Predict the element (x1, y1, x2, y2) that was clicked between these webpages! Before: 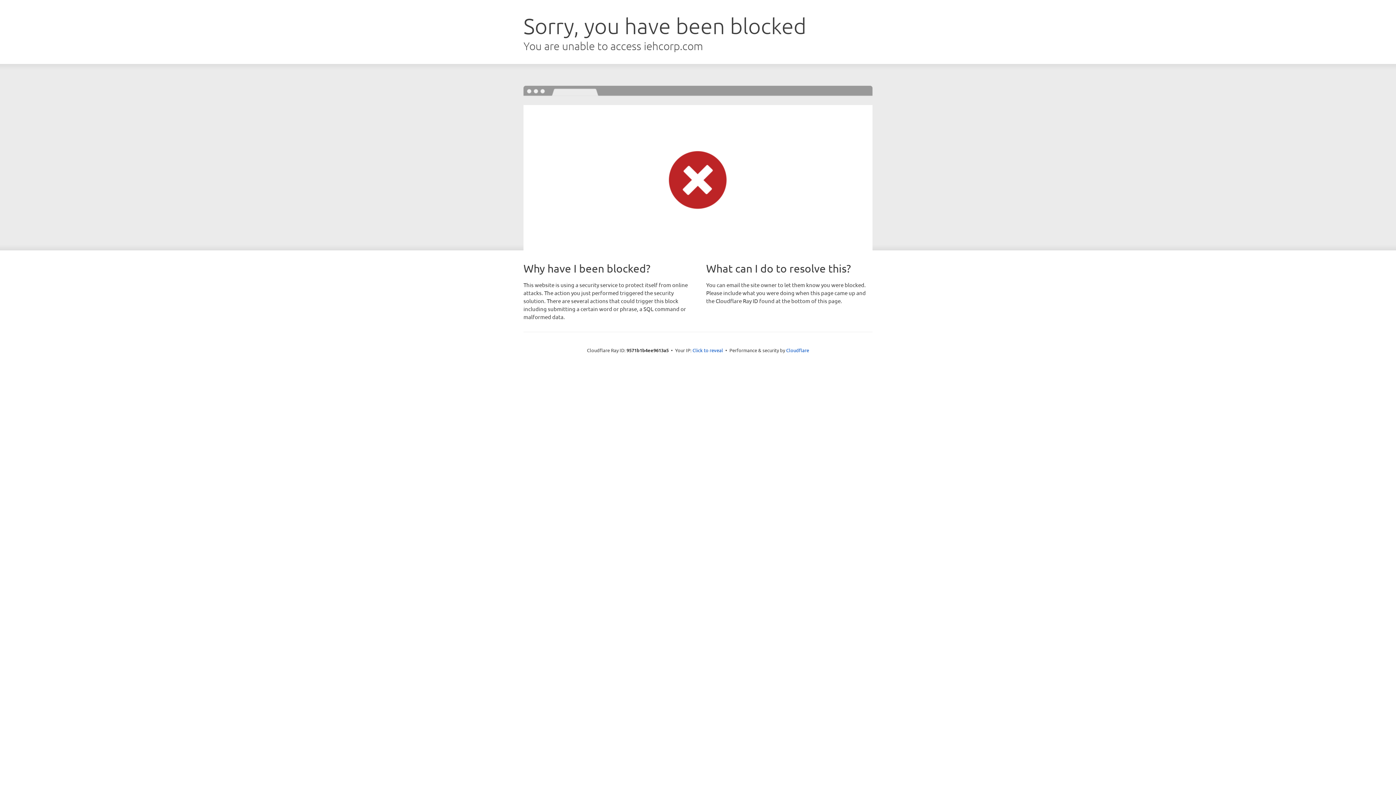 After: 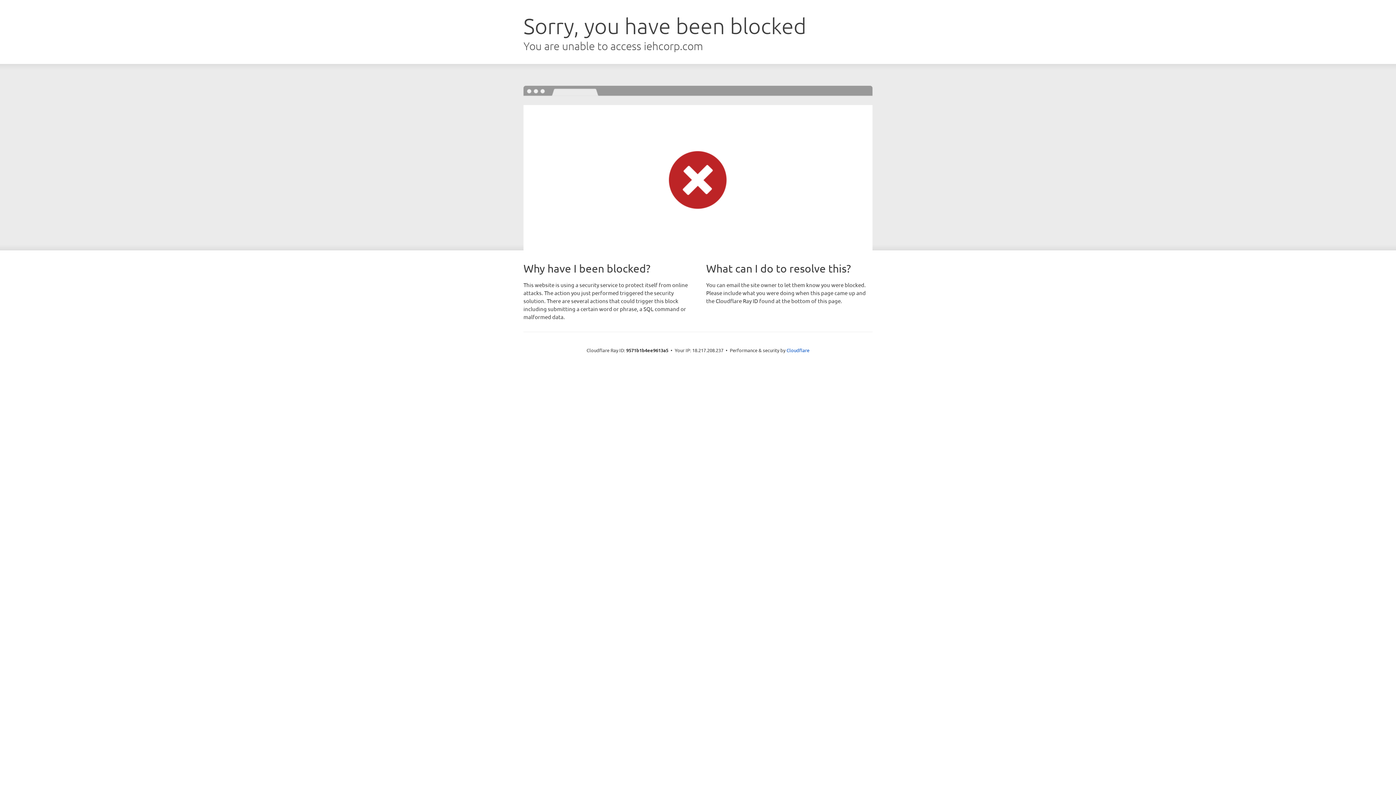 Action: bbox: (692, 346, 723, 353) label: Click to reveal